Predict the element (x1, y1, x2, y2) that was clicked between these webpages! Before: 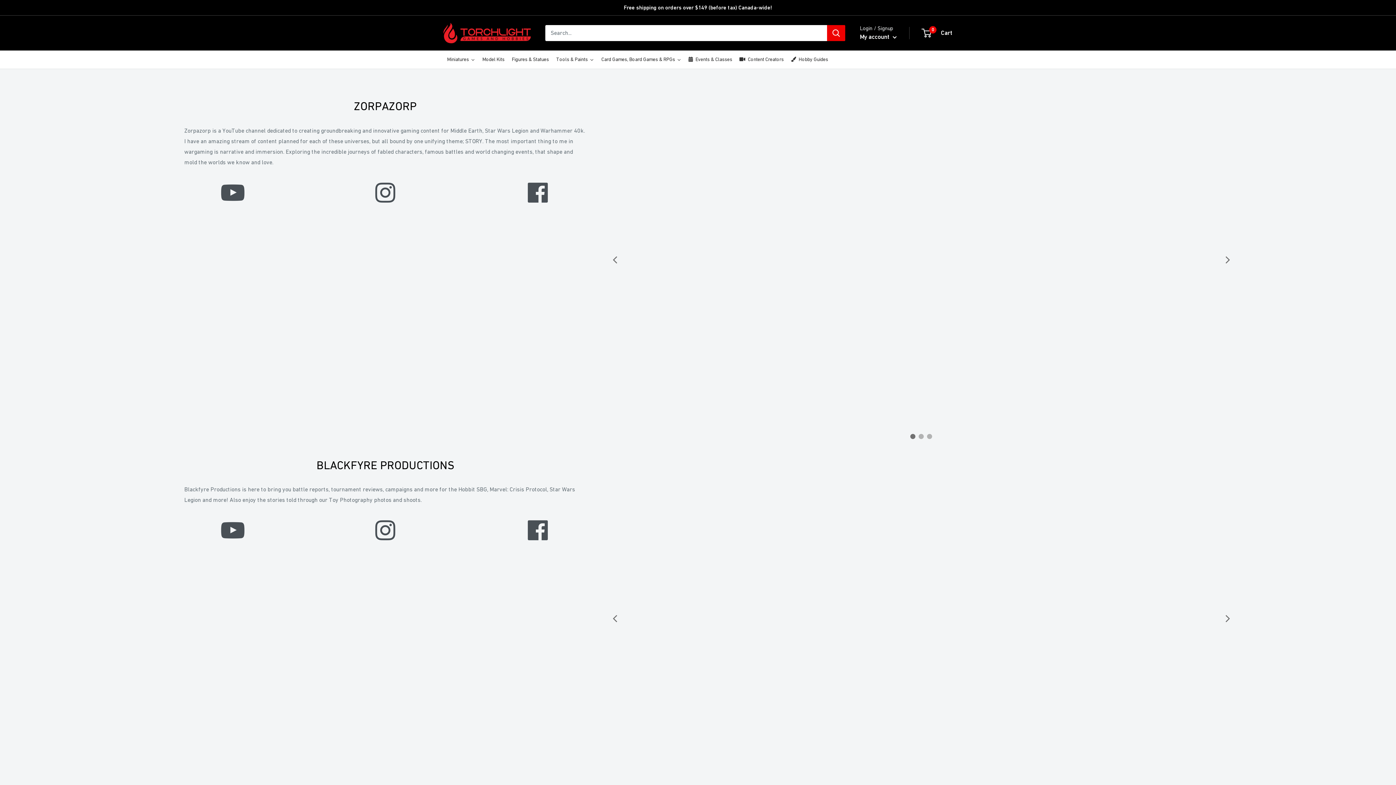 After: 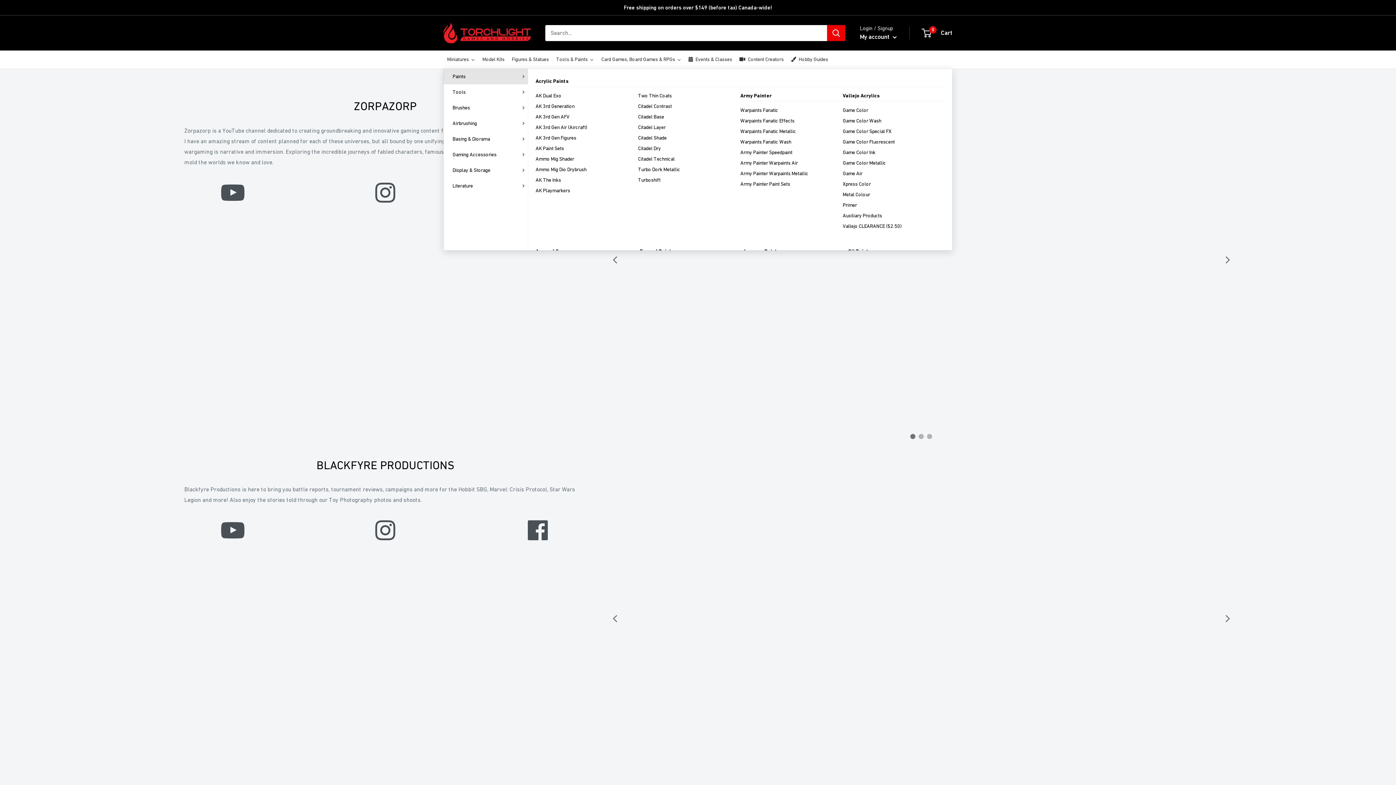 Action: bbox: (552, 50, 597, 68) label: Tools & Paints